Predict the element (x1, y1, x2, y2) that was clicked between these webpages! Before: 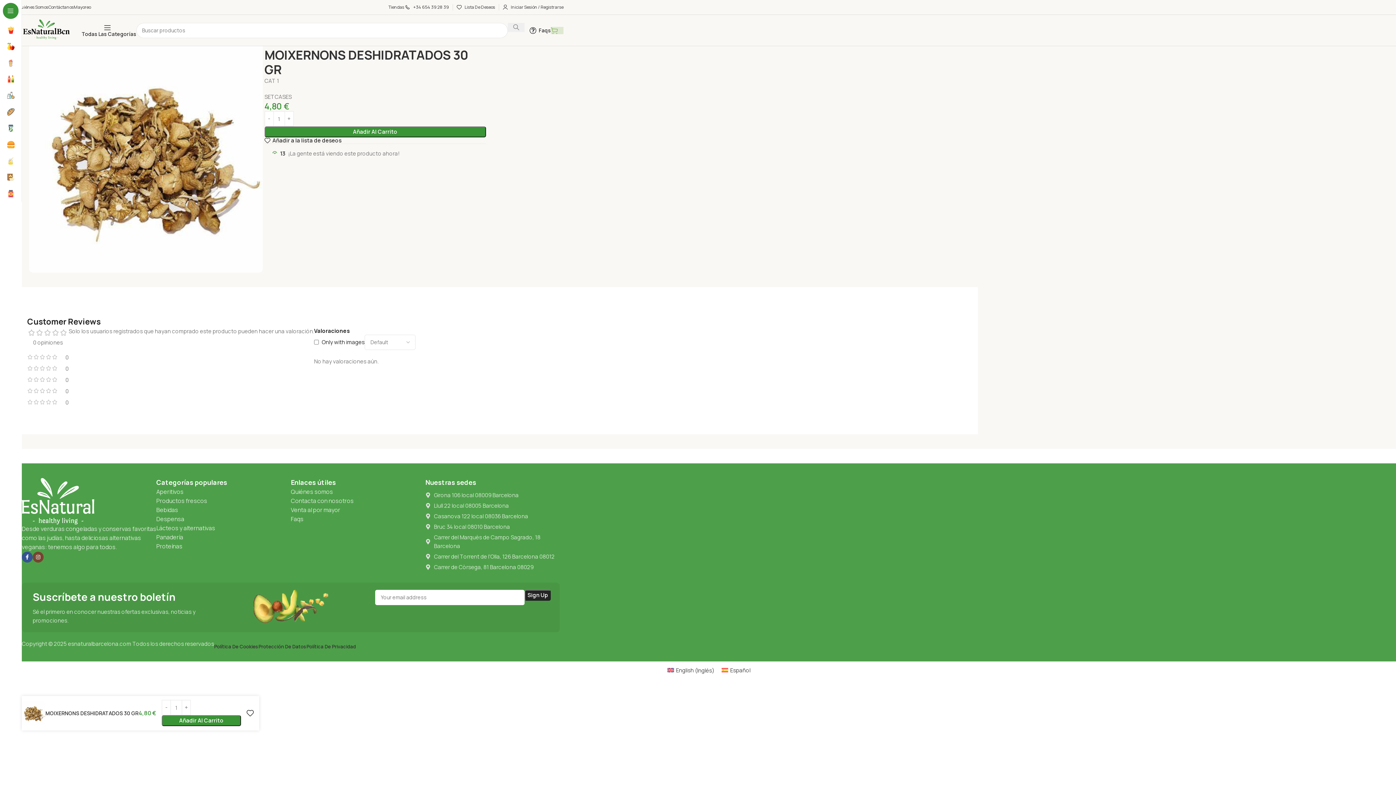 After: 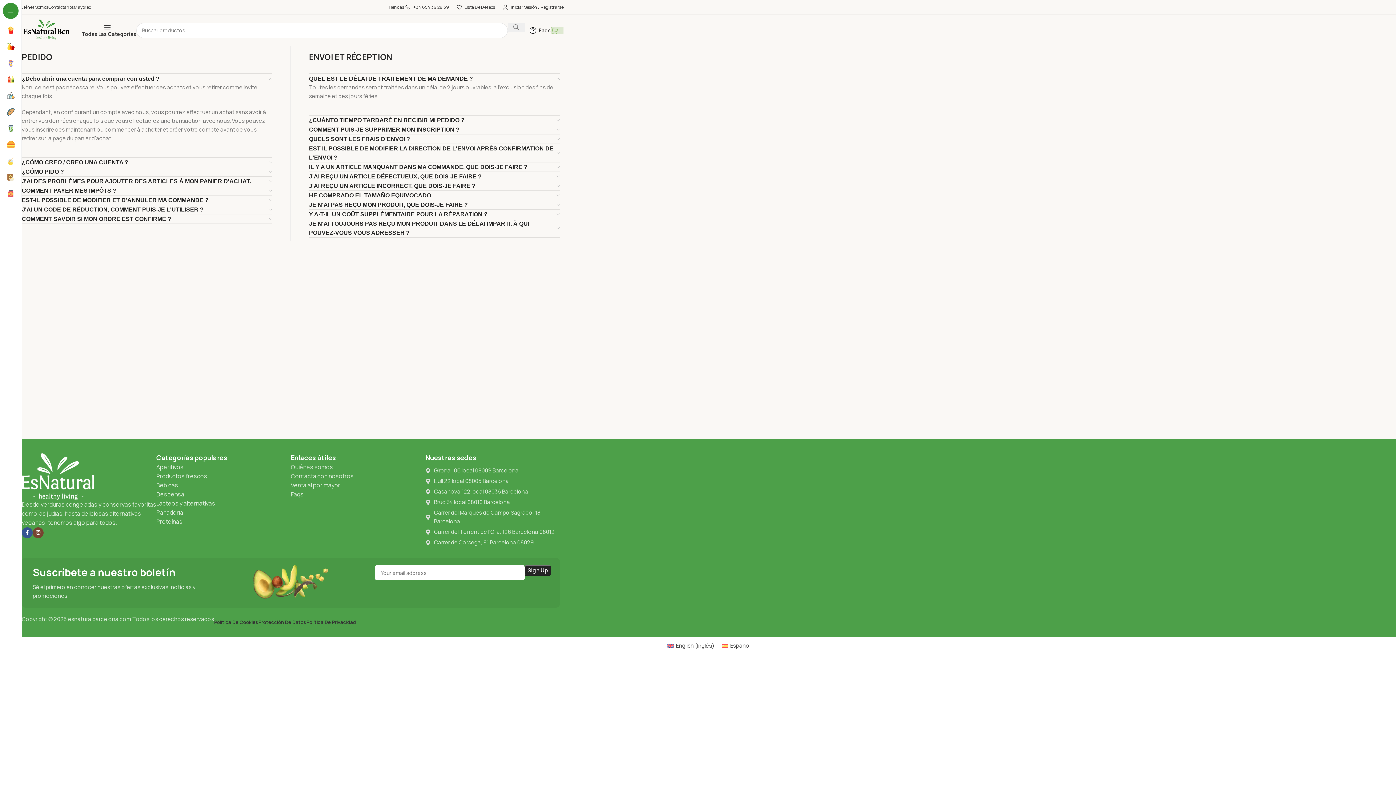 Action: bbox: (529, 23, 550, 37) label: Faqs